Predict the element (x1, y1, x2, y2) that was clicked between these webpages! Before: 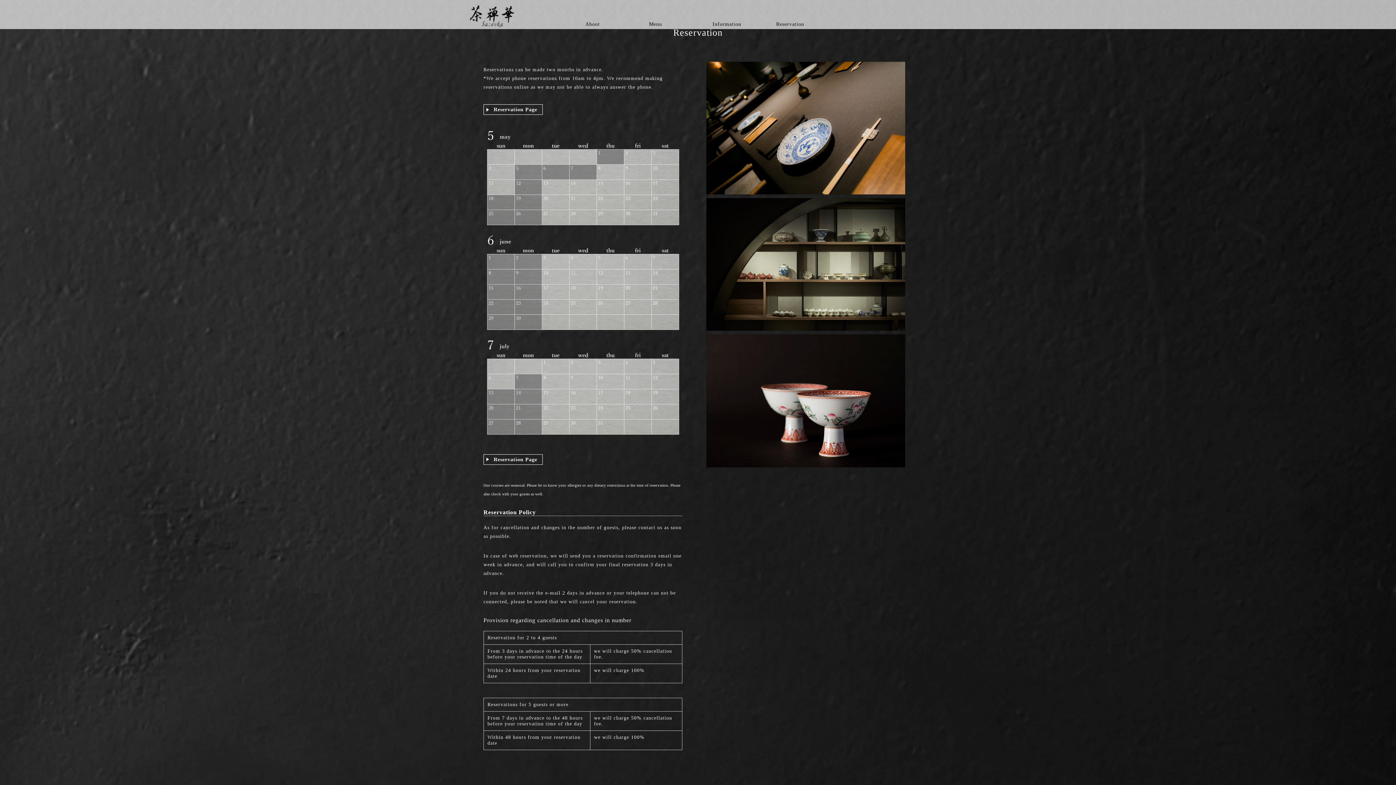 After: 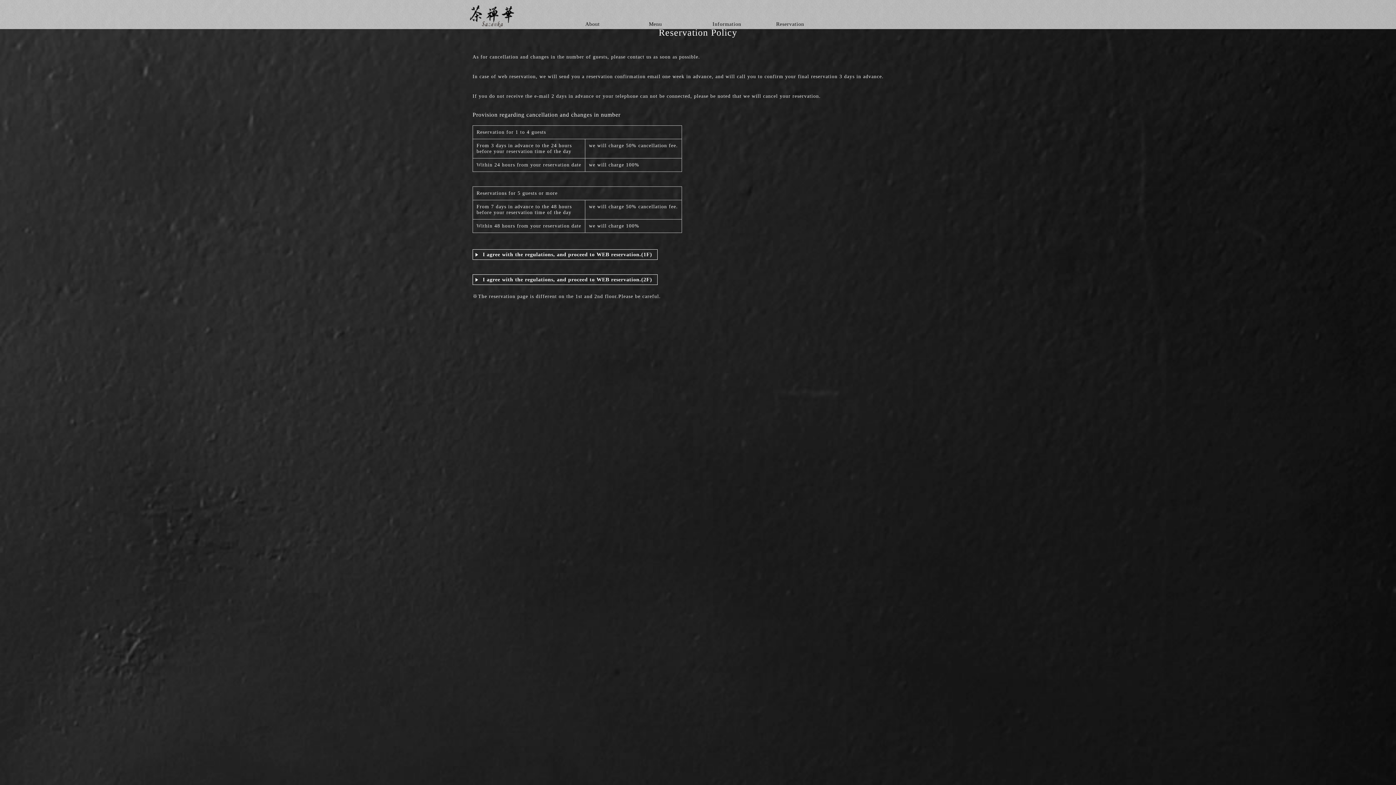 Action: bbox: (489, 456, 537, 462) label: Reservation Page